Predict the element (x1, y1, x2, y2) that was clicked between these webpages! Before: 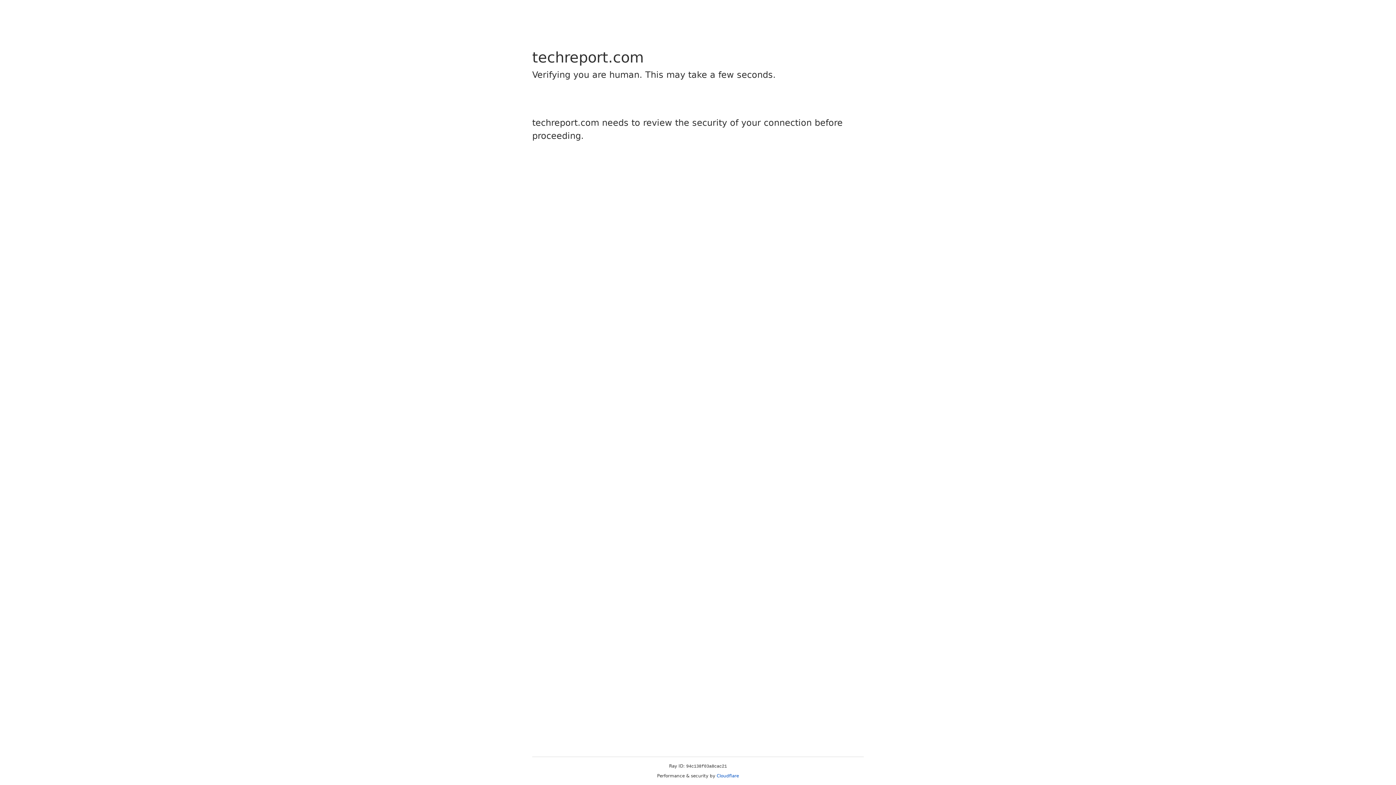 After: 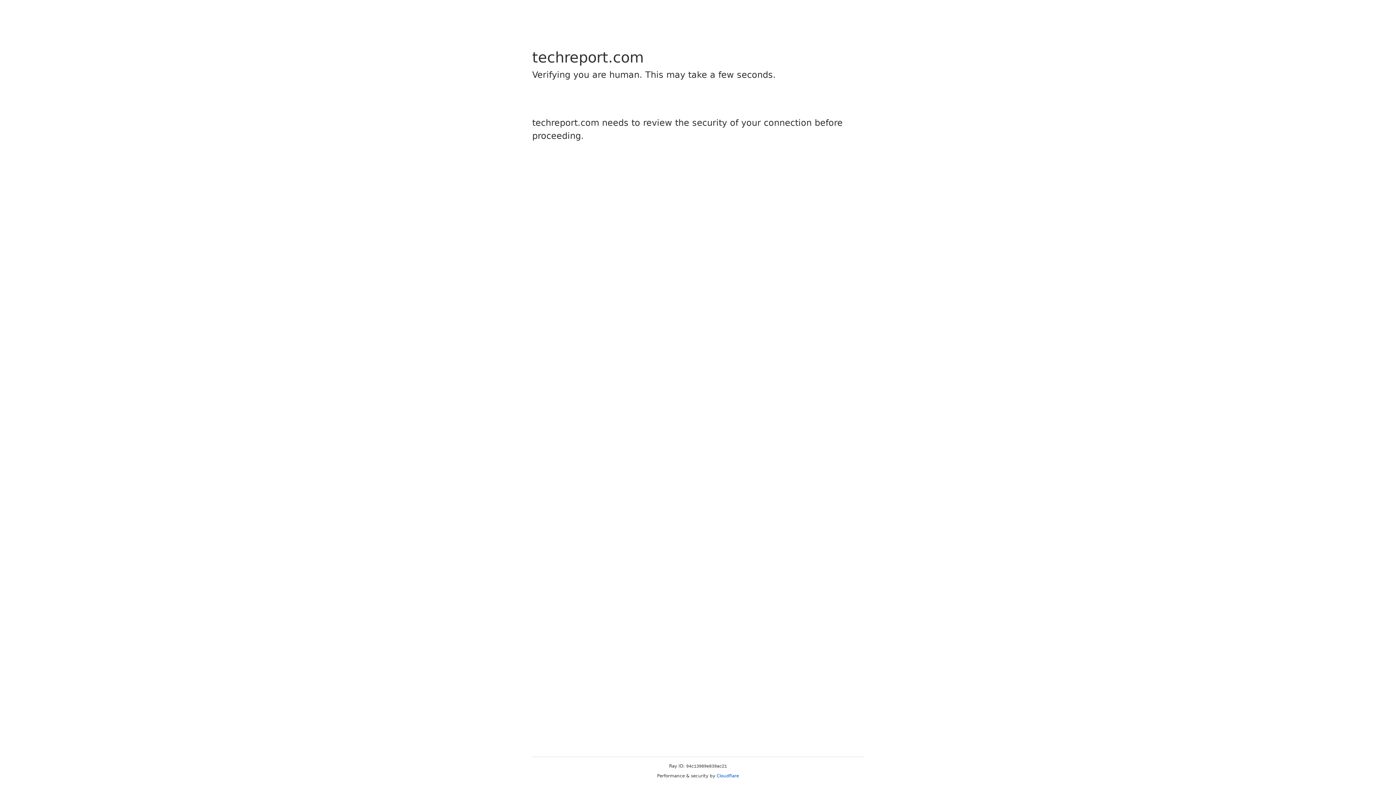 Action: label: Cloudflare bbox: (716, 773, 739, 778)